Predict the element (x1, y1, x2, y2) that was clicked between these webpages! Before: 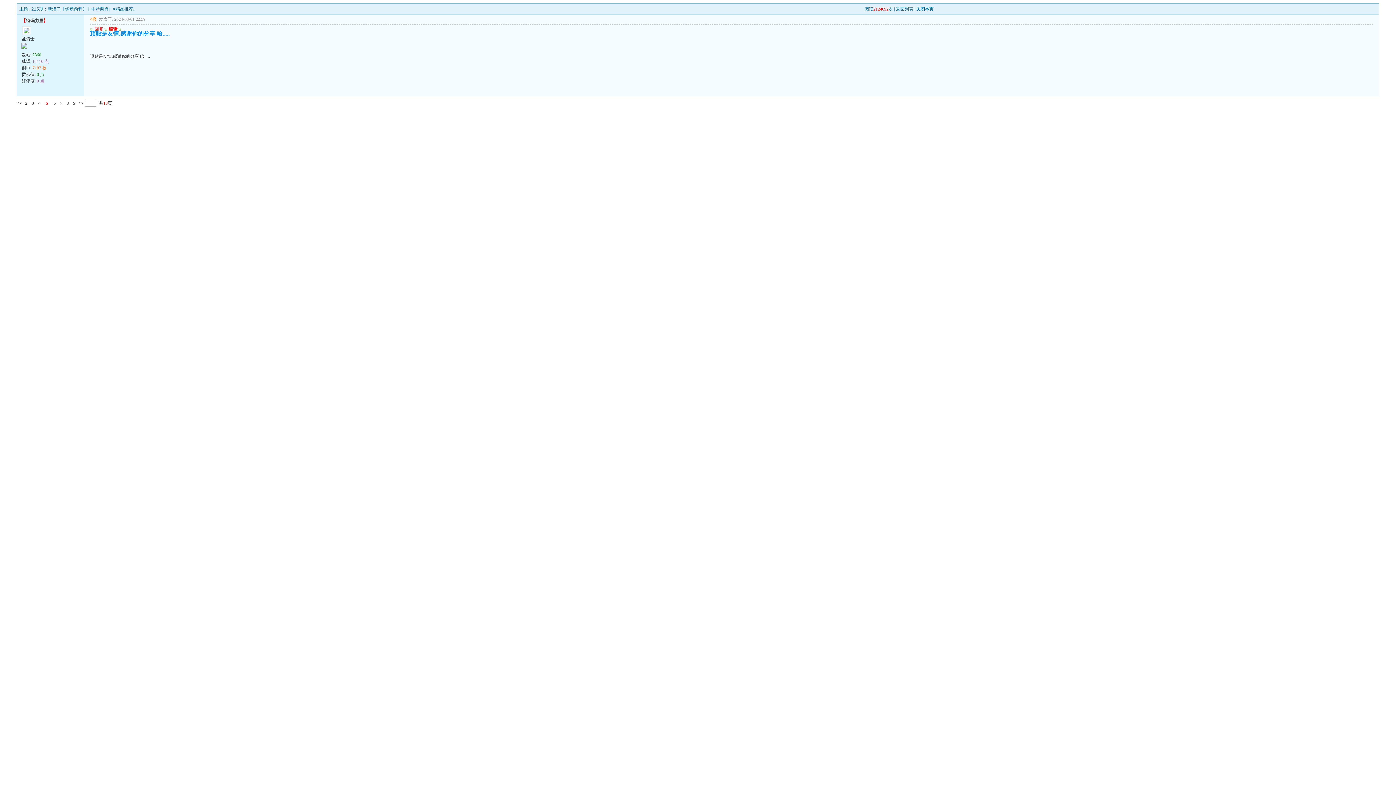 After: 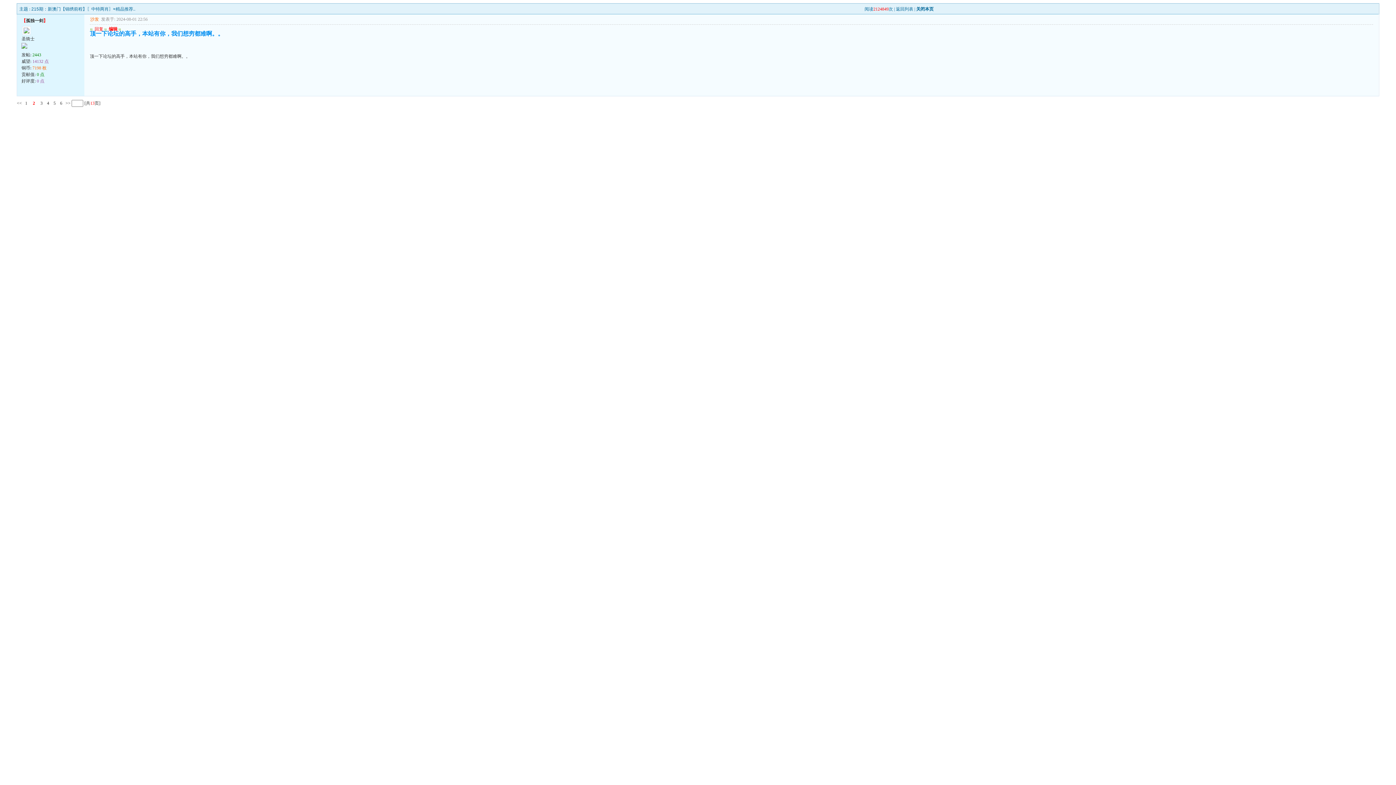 Action: bbox: (25, 100, 27, 105) label: 2